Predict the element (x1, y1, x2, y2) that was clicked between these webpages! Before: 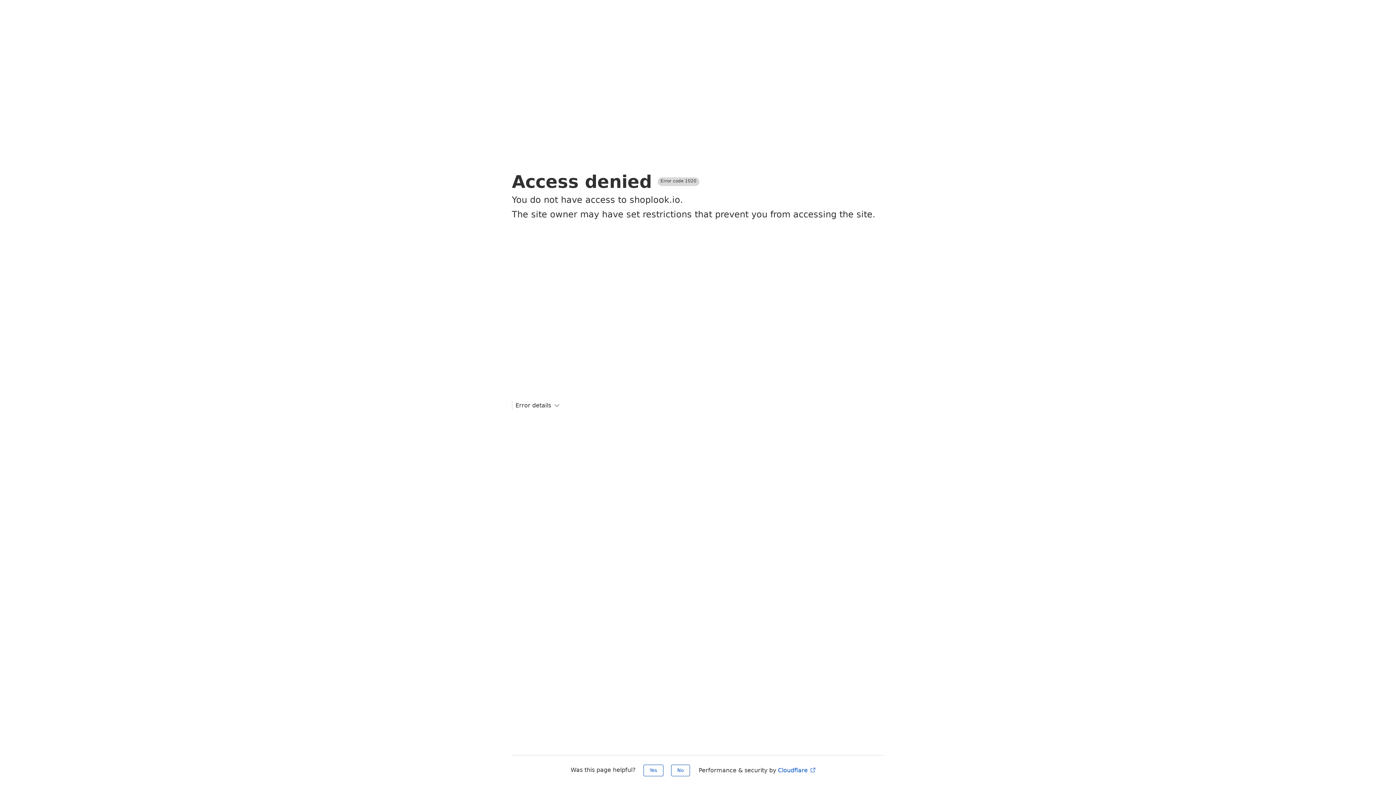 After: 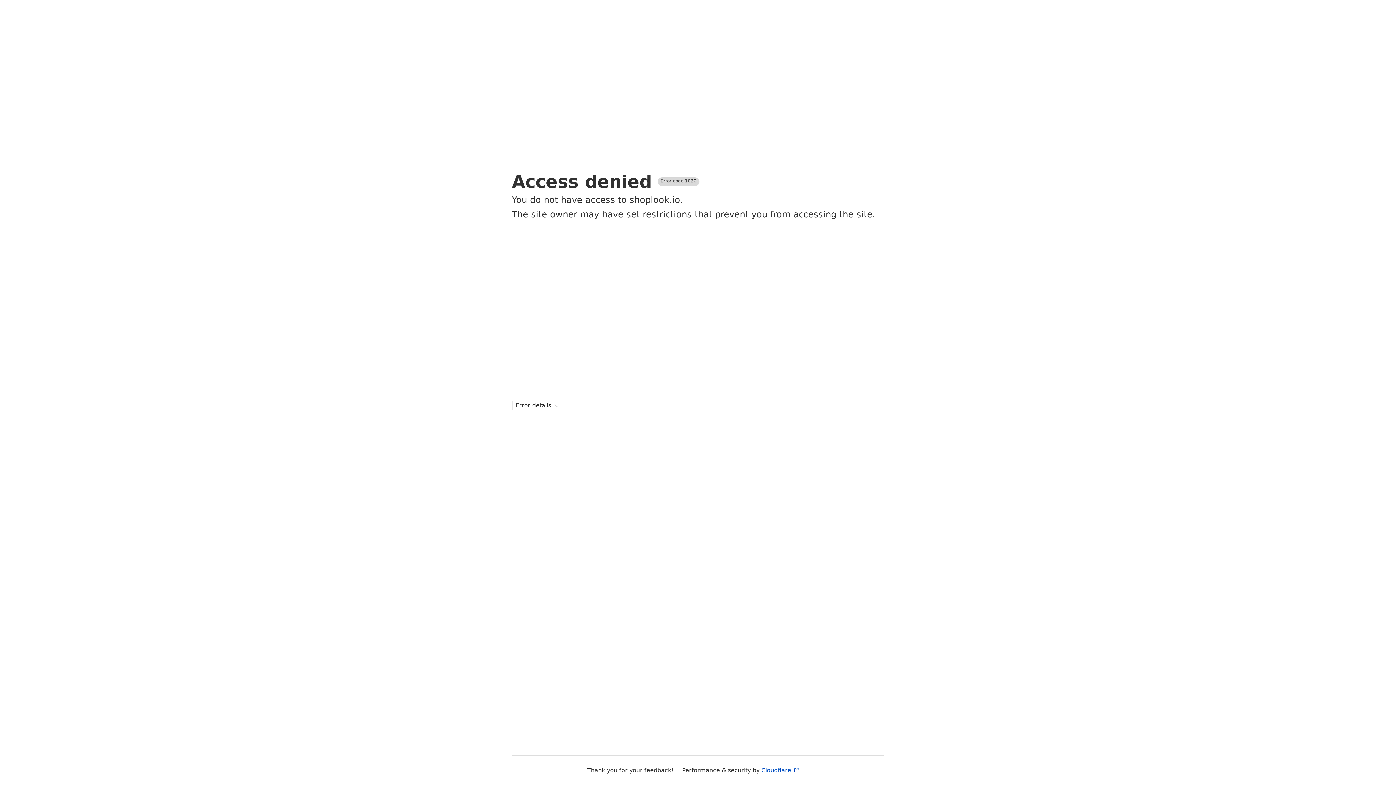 Action: label: Yes bbox: (643, 765, 663, 776)